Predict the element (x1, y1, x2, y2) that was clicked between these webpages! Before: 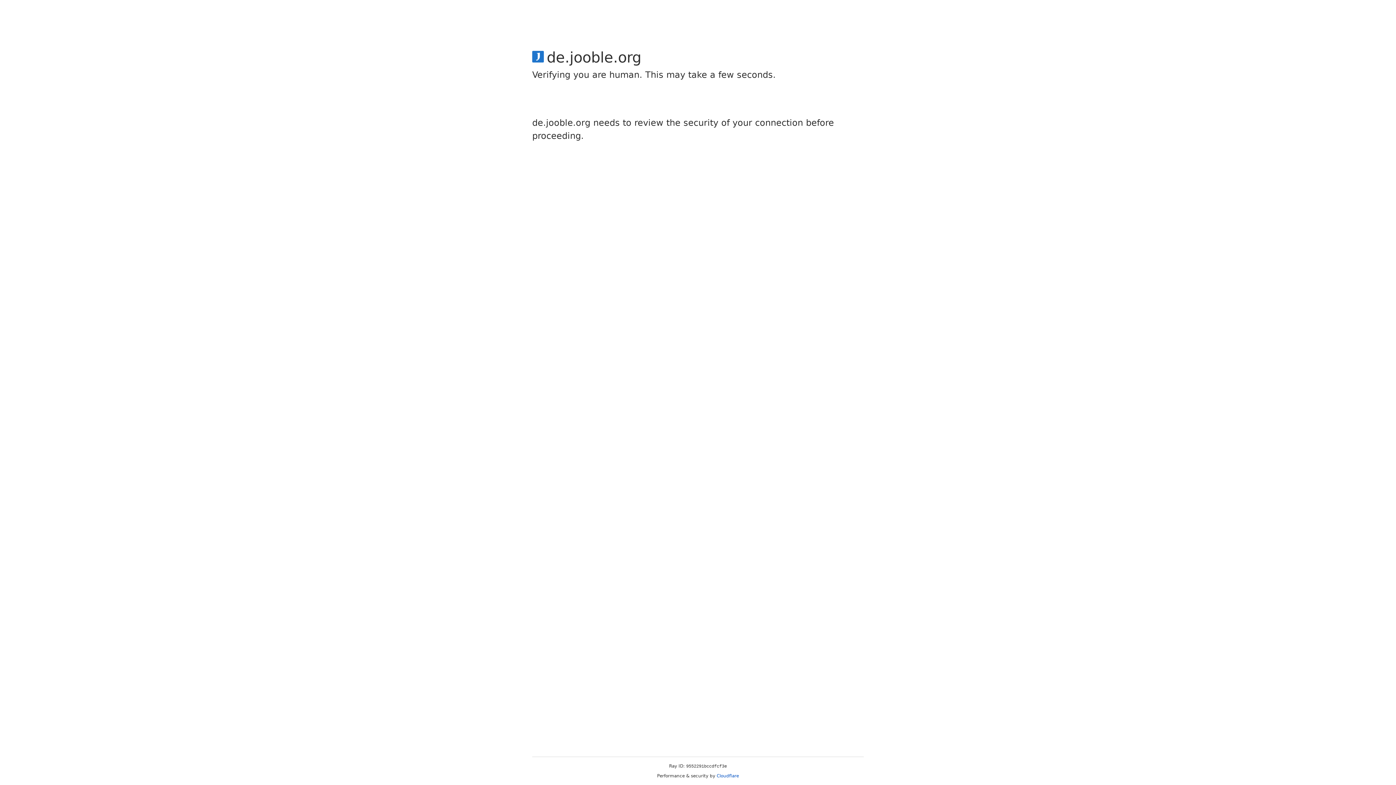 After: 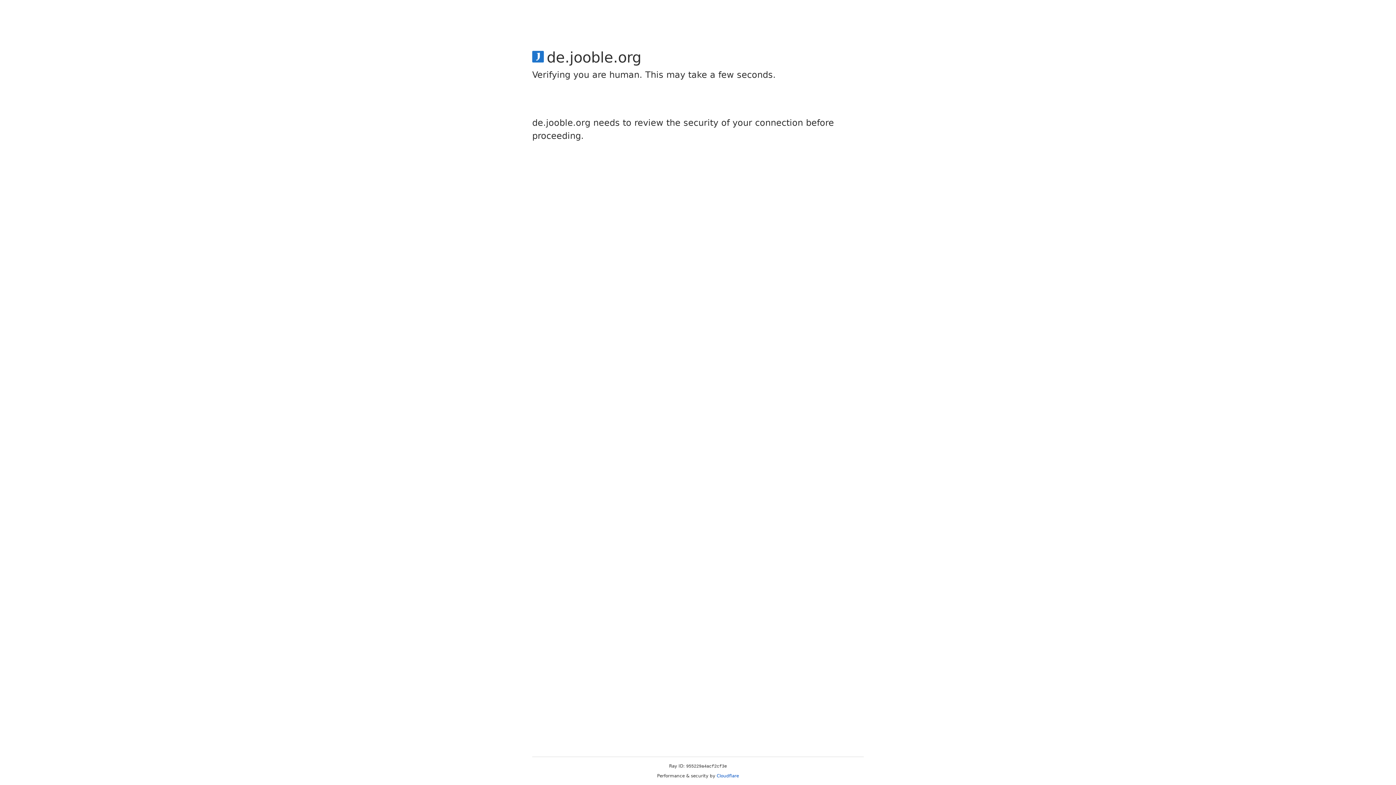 Action: bbox: (716, 773, 739, 778) label: Cloudflare